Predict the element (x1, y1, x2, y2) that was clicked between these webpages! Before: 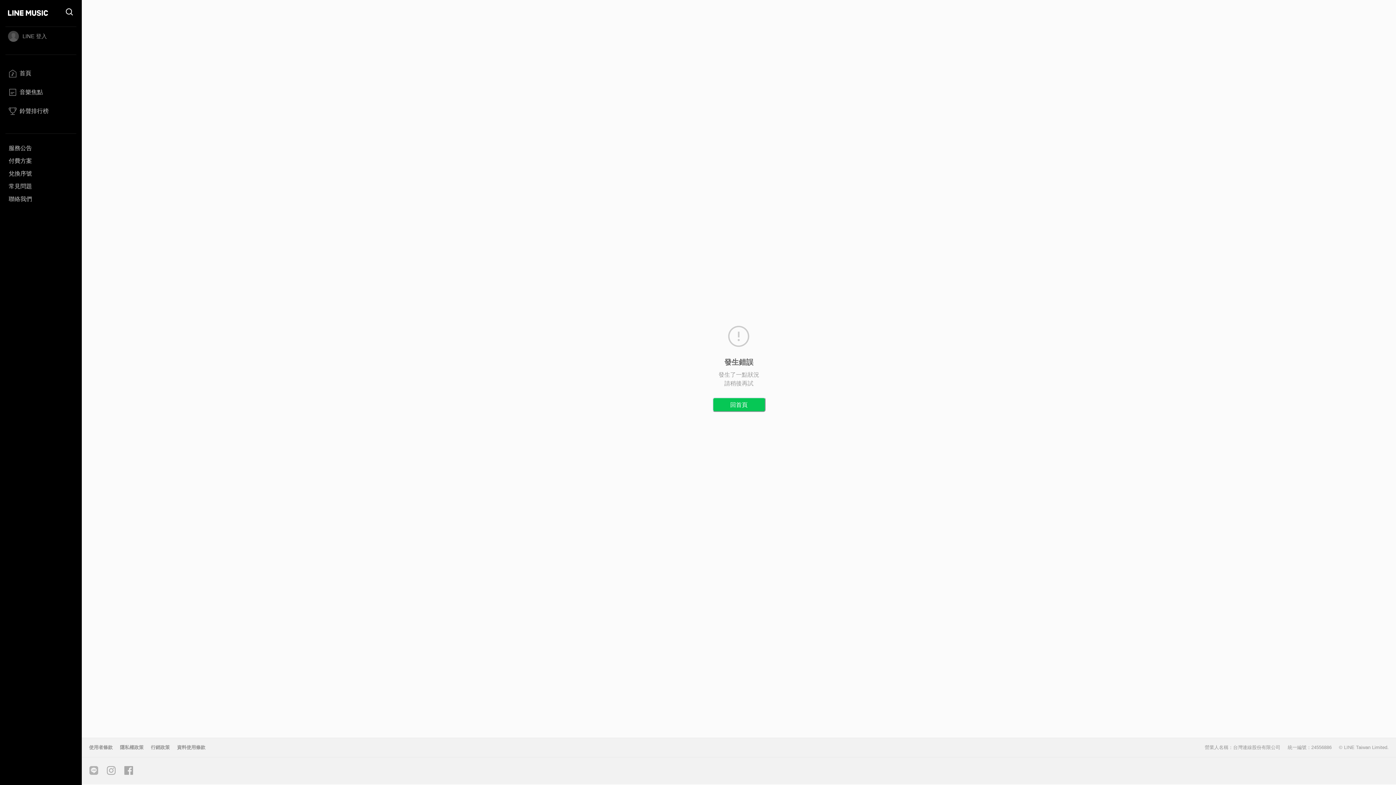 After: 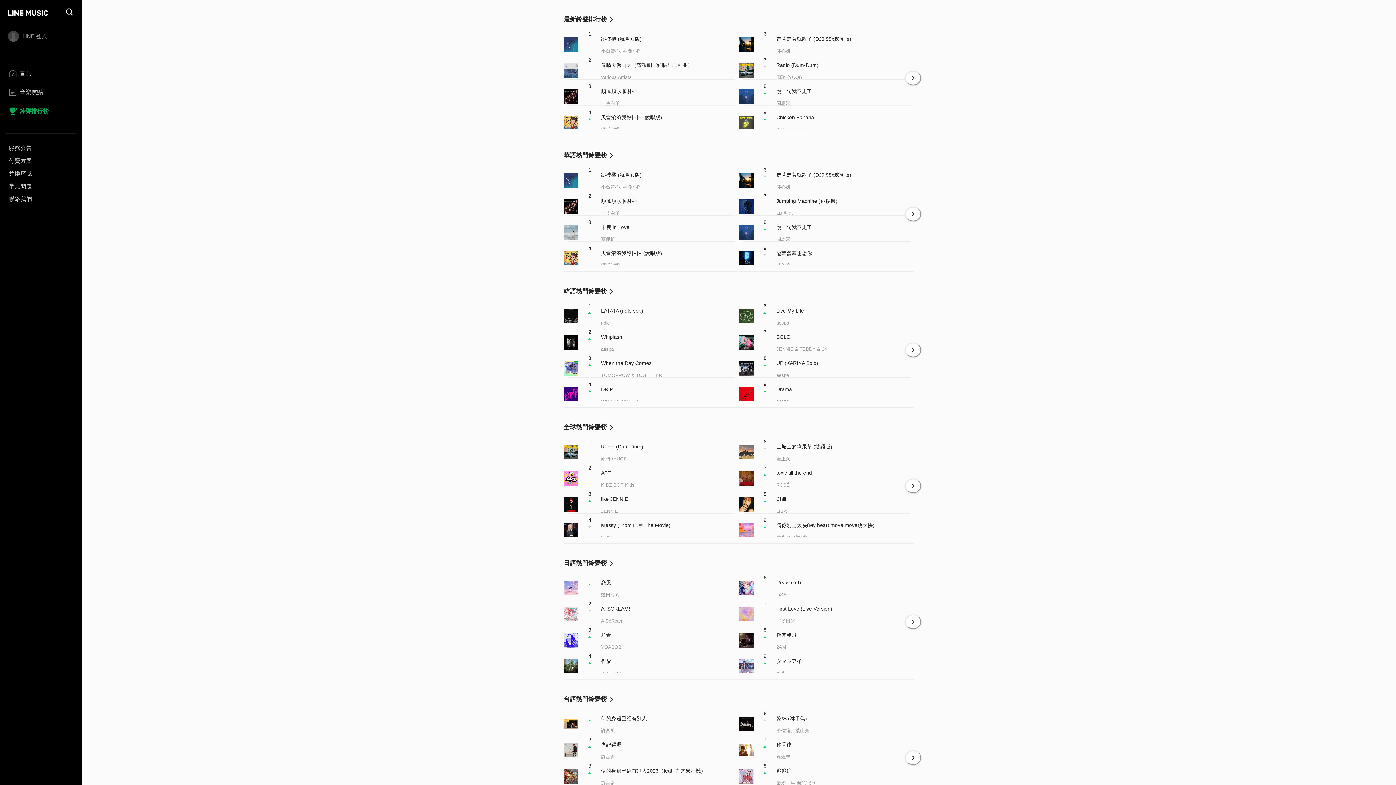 Action: label: 鈴聲排行榜 bbox: (5, 105, 76, 121)